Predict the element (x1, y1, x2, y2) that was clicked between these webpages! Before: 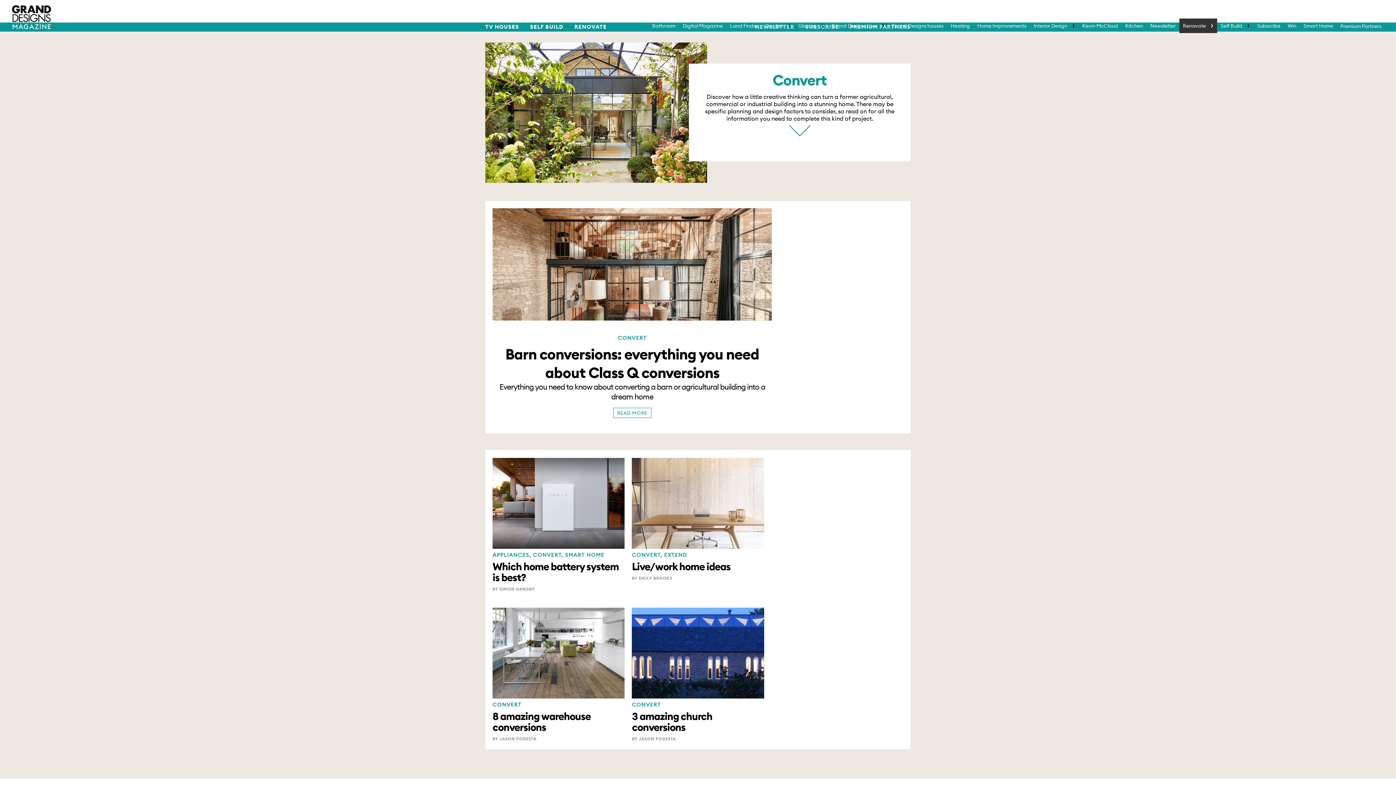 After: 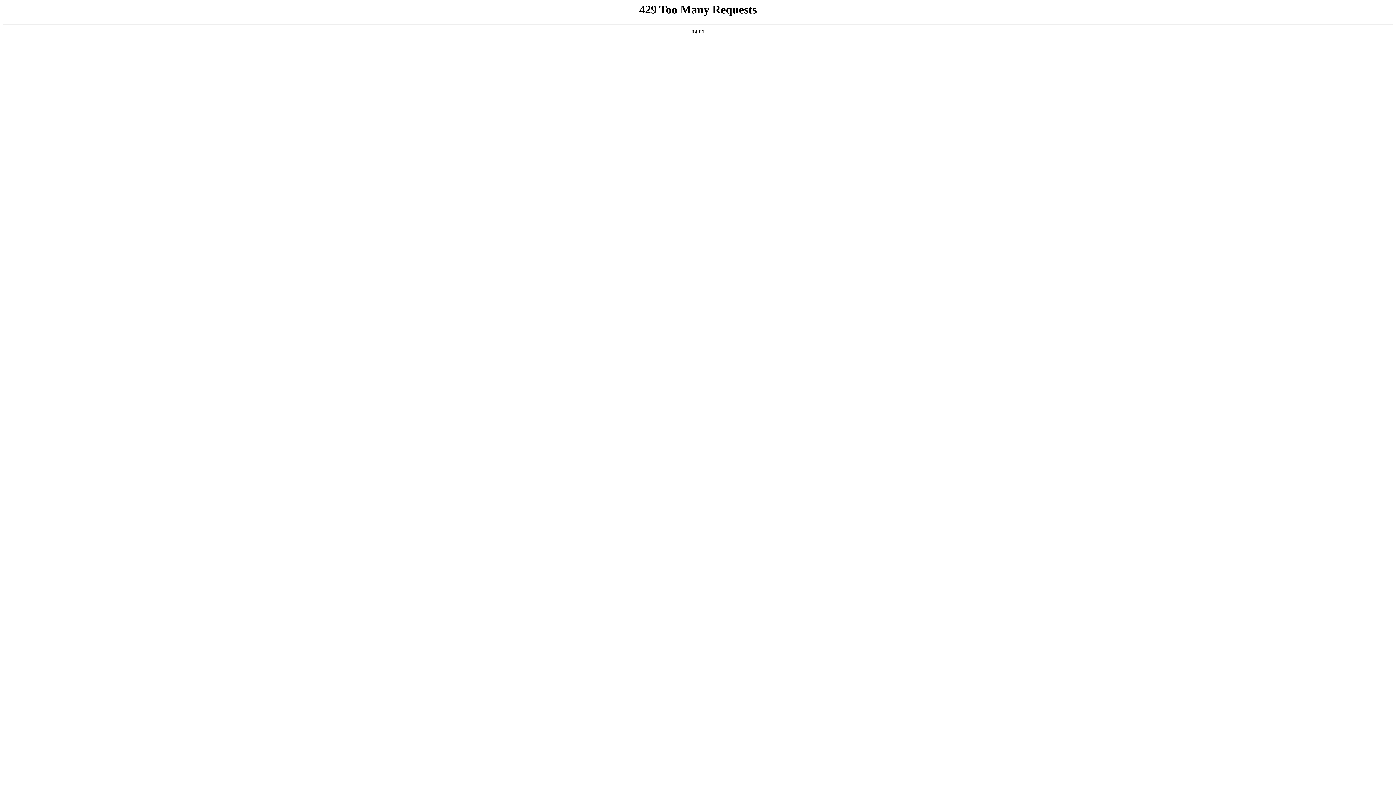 Action: bbox: (608, 691, 787, 699)